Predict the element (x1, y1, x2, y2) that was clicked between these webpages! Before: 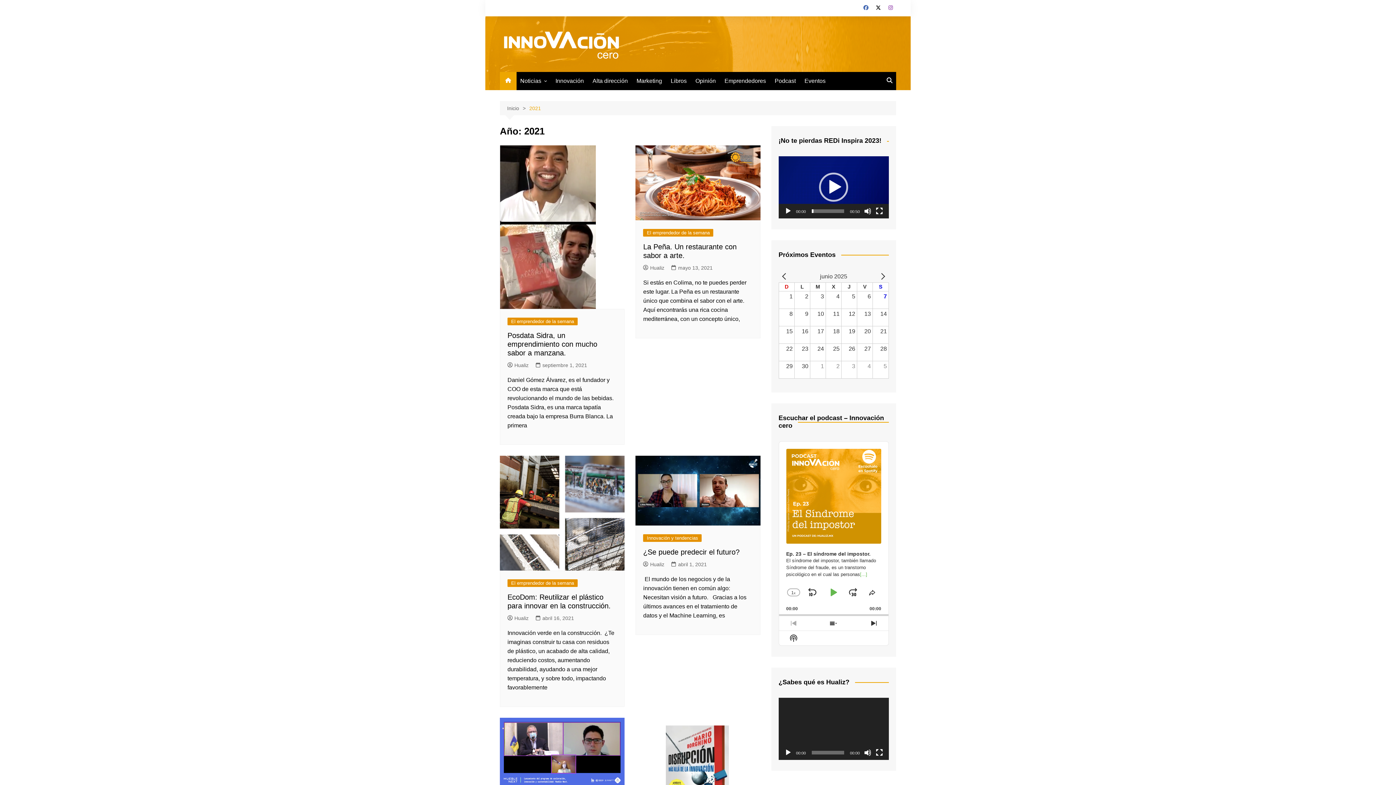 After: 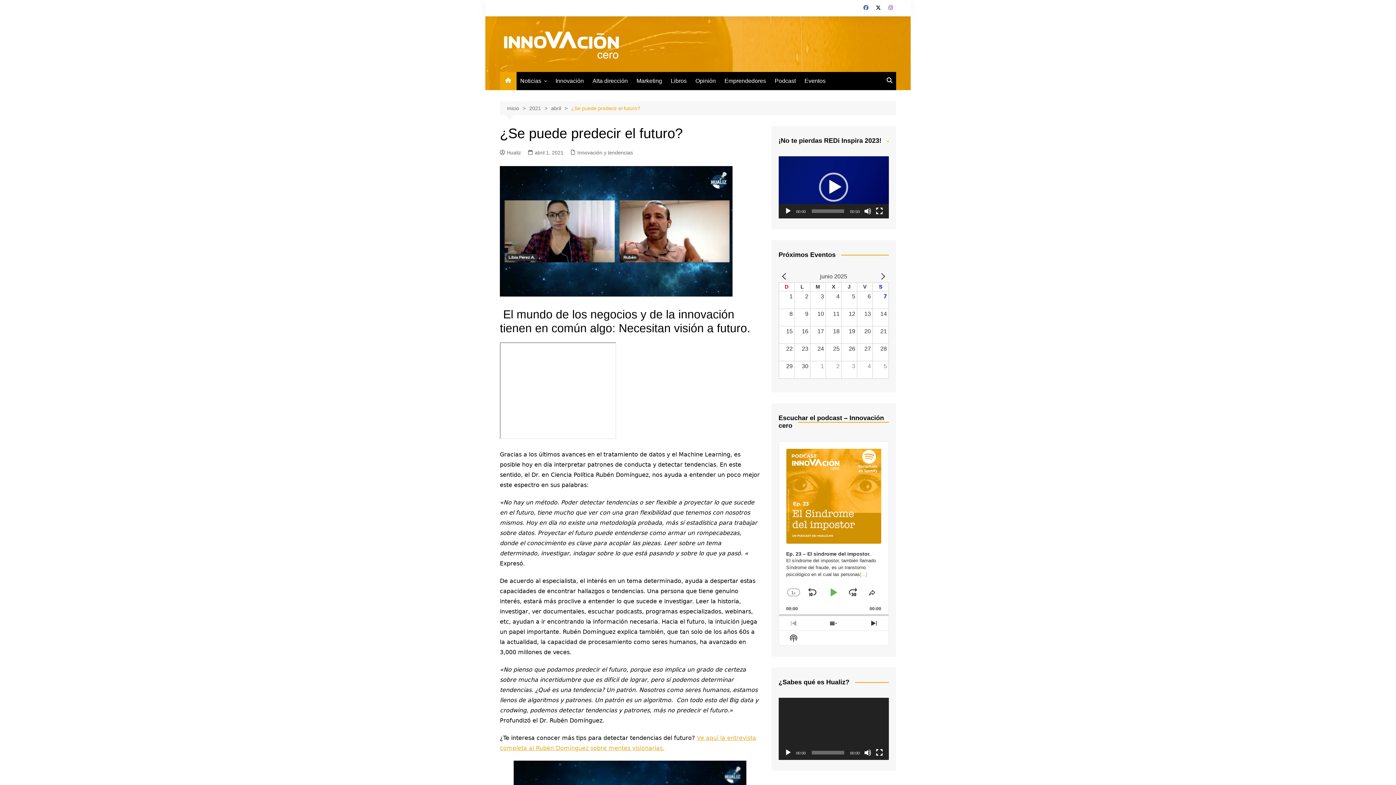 Action: bbox: (635, 455, 760, 525)